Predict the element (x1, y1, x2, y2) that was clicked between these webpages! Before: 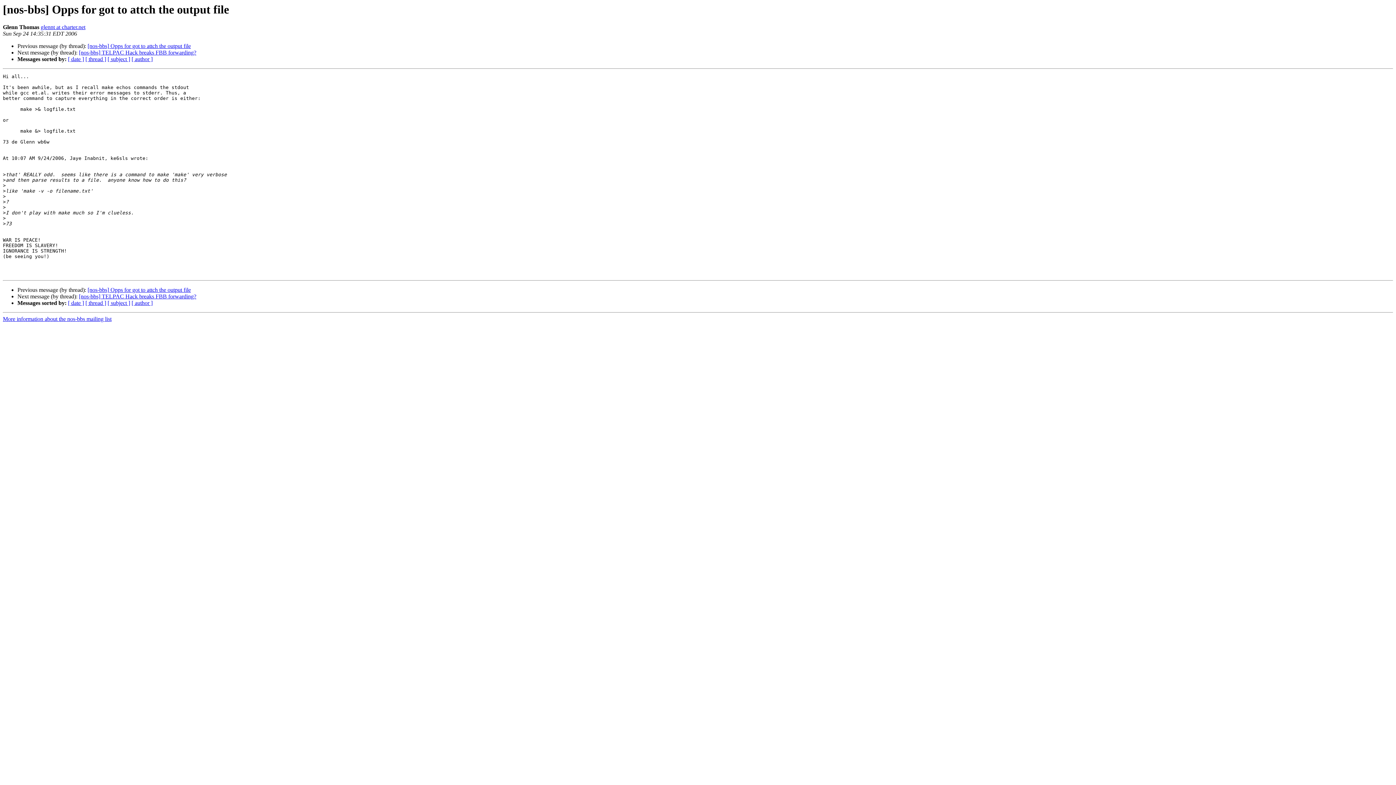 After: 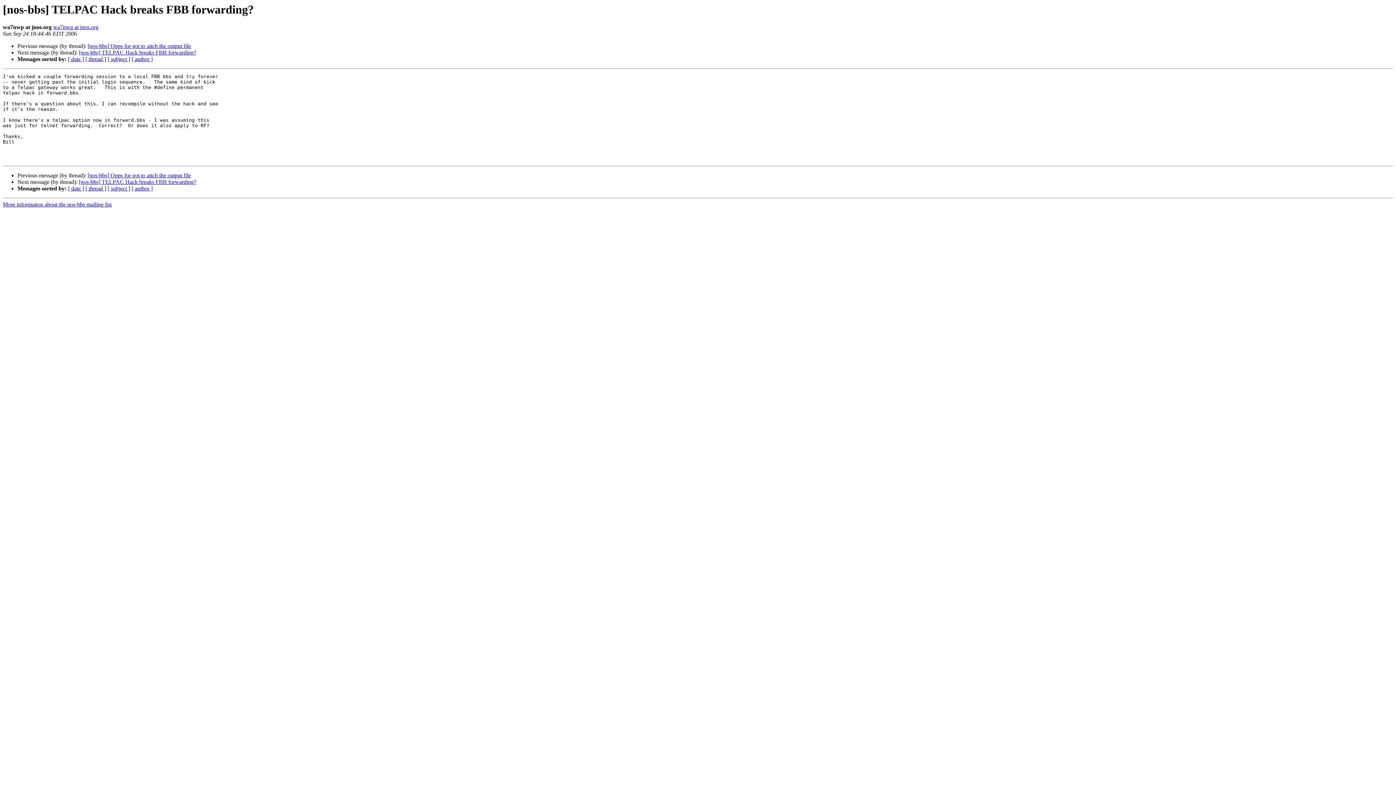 Action: label: [nos-bbs] TELPAC Hack breaks FBB forwarding? bbox: (78, 49, 196, 55)